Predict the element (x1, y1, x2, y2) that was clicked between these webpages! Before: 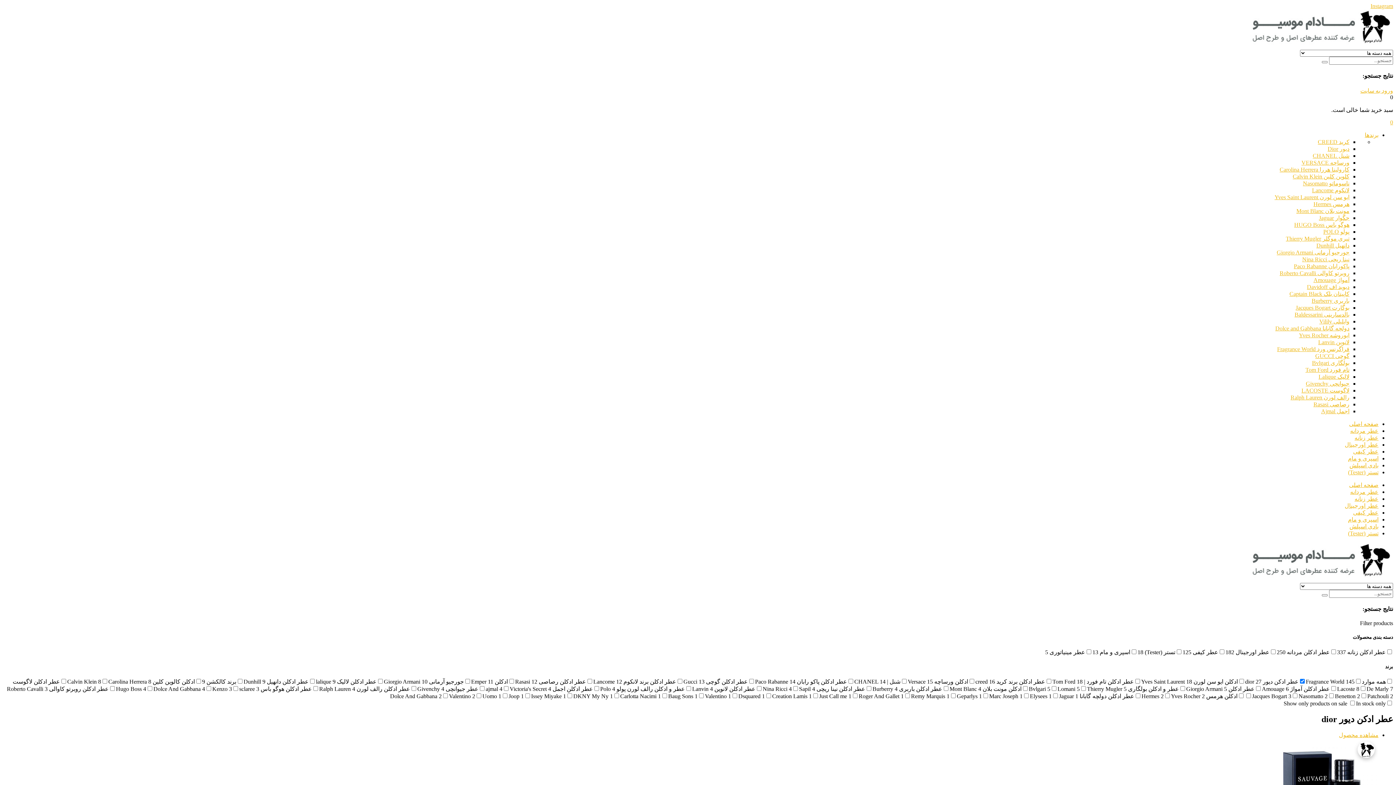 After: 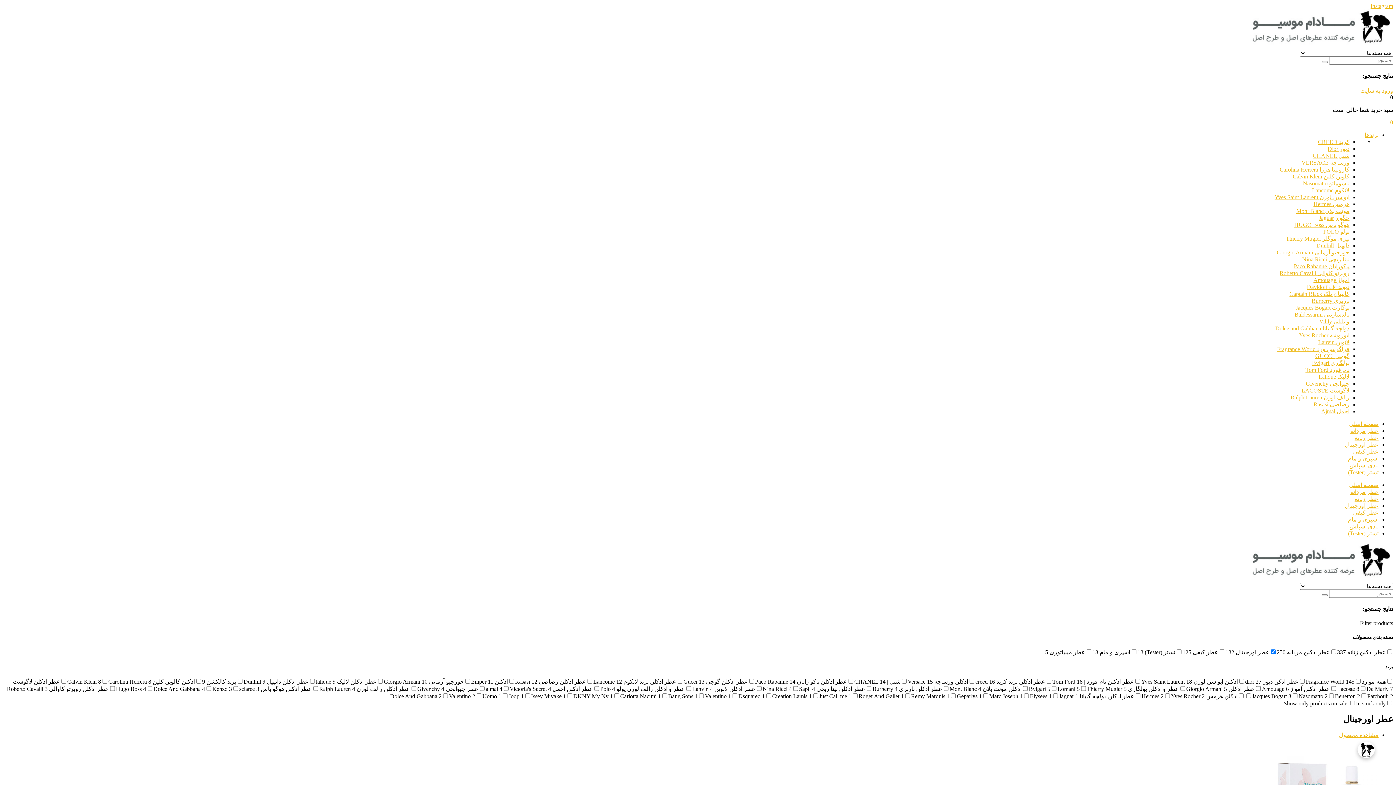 Action: label: عطر اورجینال bbox: (1345, 441, 1378, 447)